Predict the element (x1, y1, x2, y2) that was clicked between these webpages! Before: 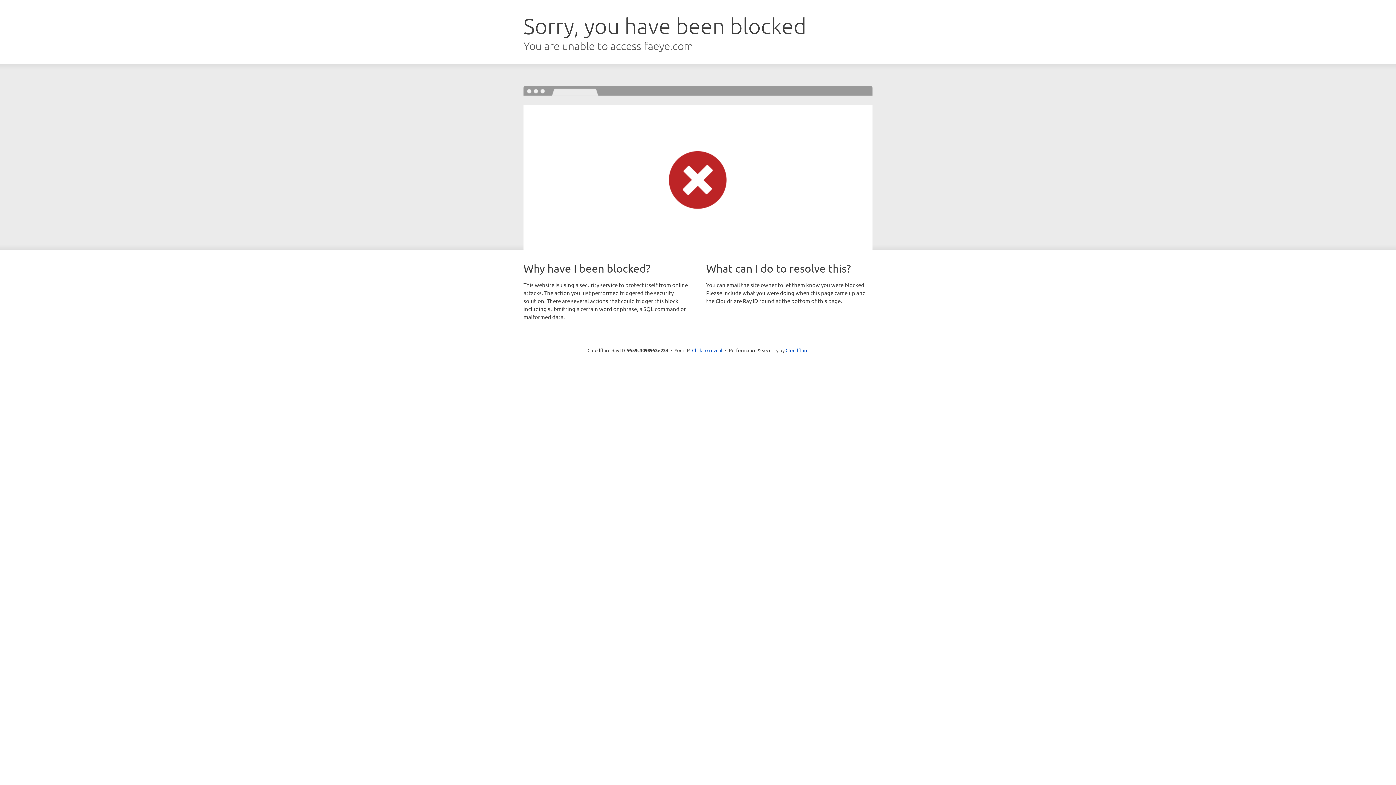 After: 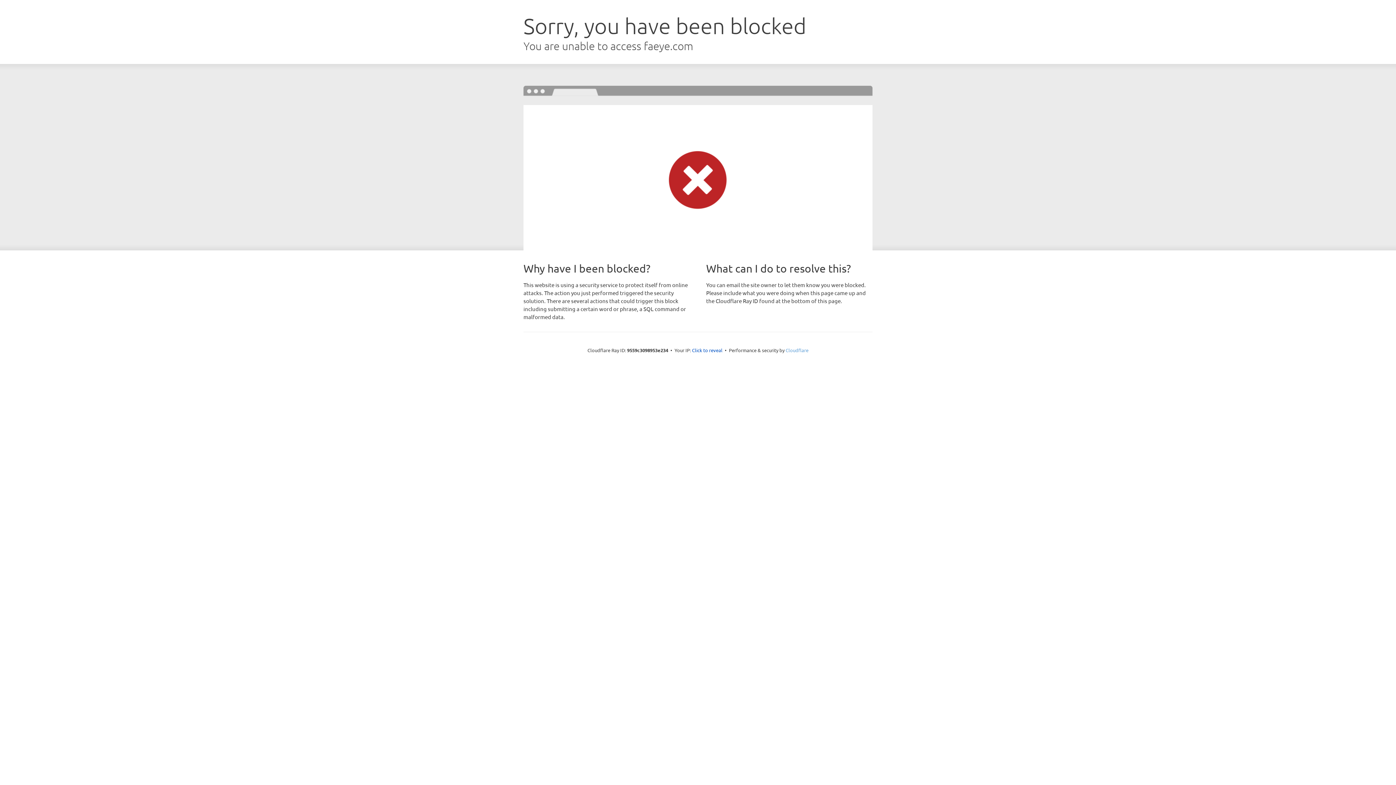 Action: label: Cloudflare bbox: (785, 347, 808, 353)